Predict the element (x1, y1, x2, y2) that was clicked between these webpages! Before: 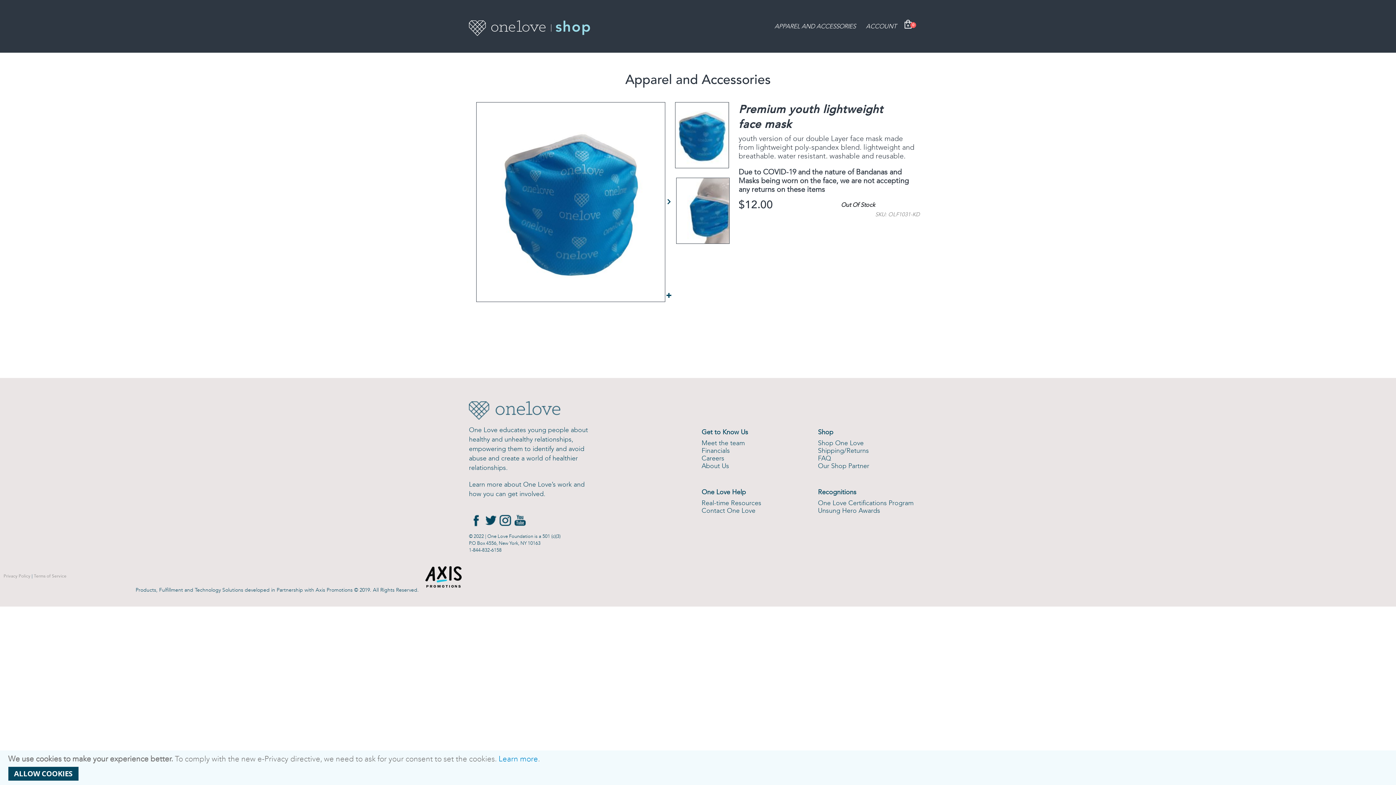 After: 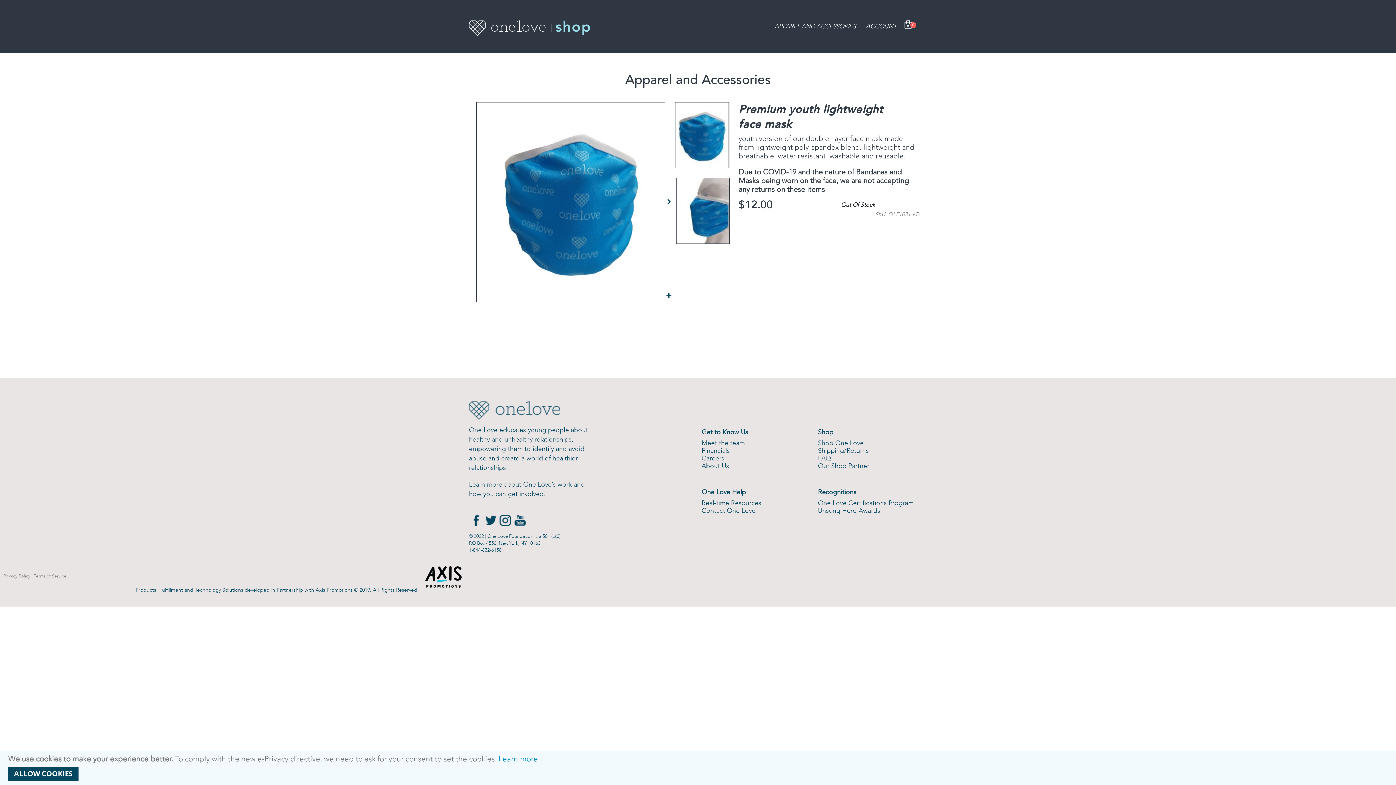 Action: label: Real-time Resources bbox: (701, 497, 761, 509)